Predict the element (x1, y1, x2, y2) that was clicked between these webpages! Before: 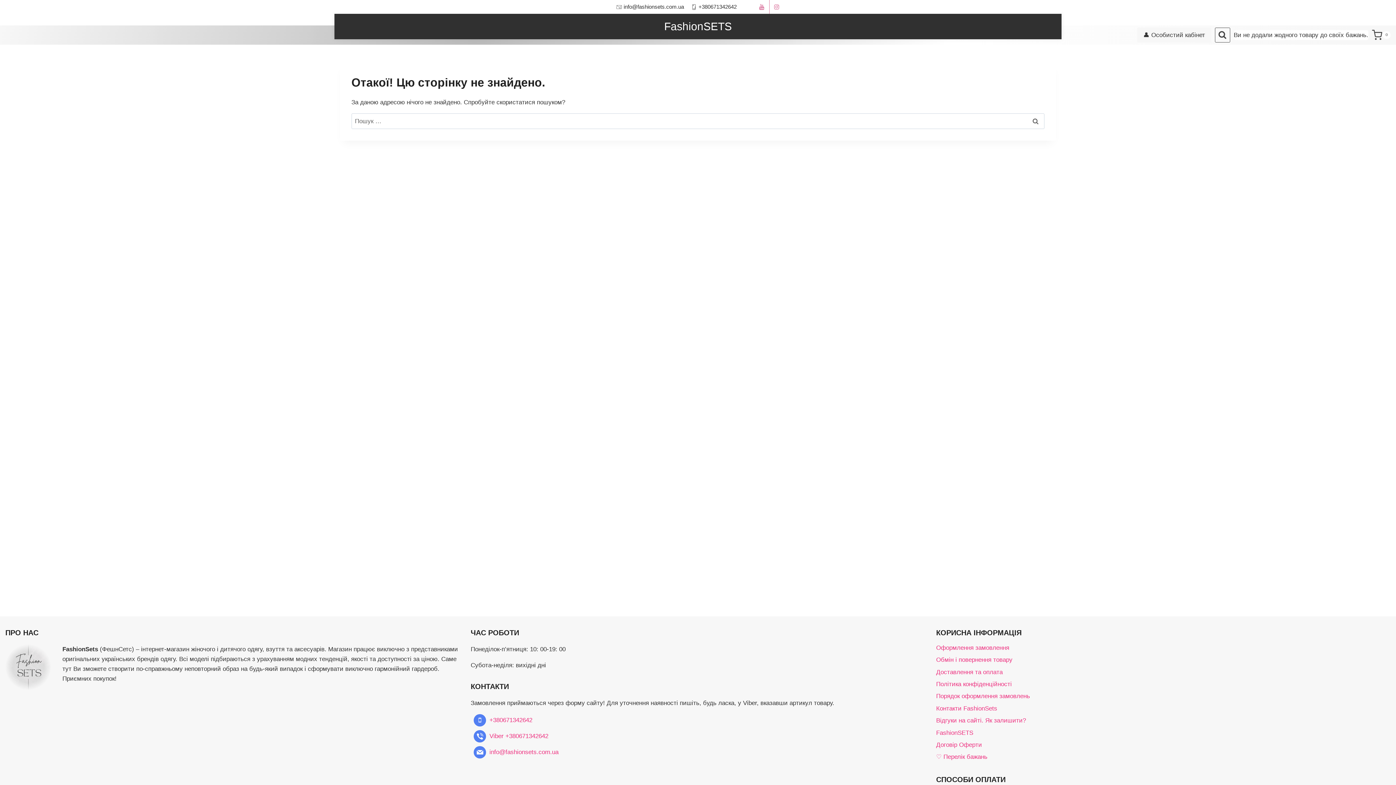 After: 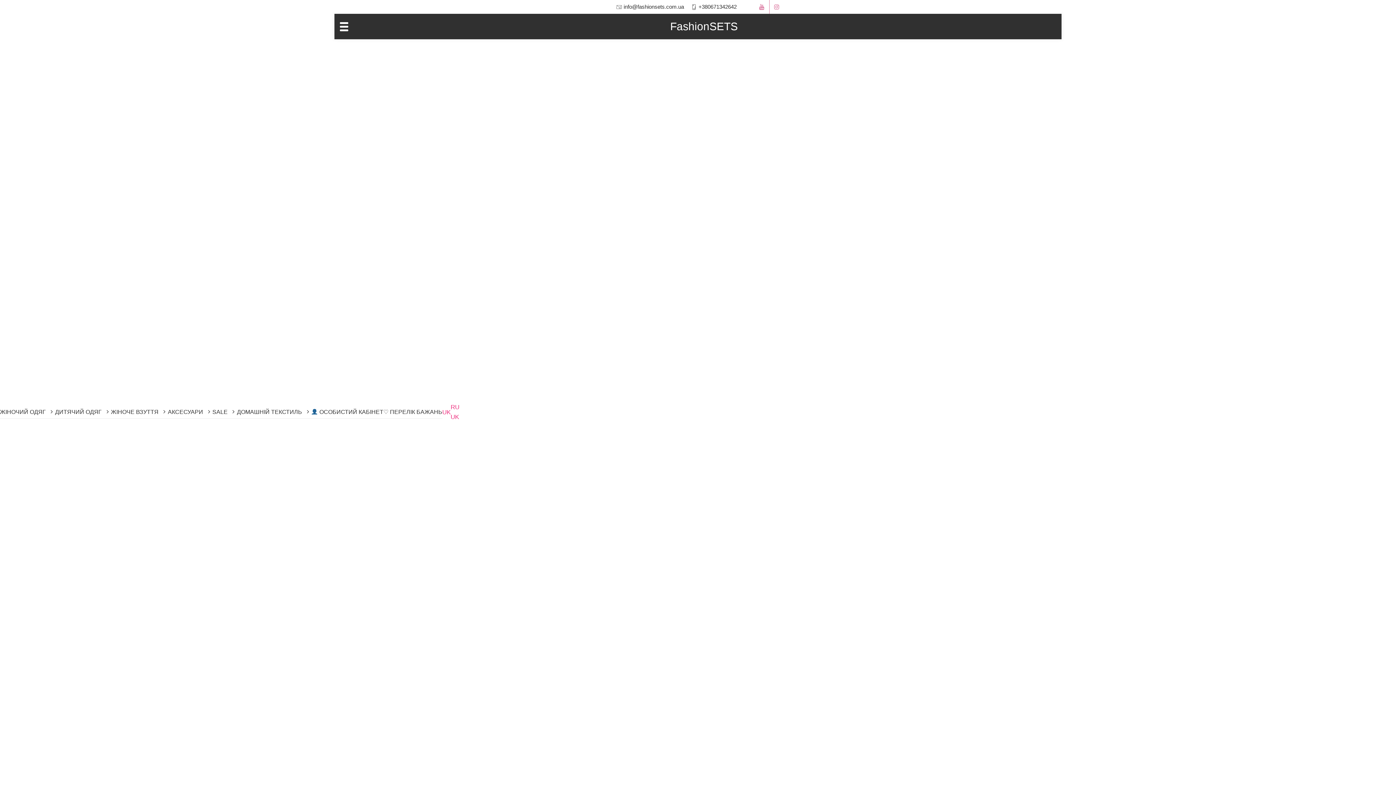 Action: bbox: (473, 748, 558, 755) label:  info@fashionsets.com.ua